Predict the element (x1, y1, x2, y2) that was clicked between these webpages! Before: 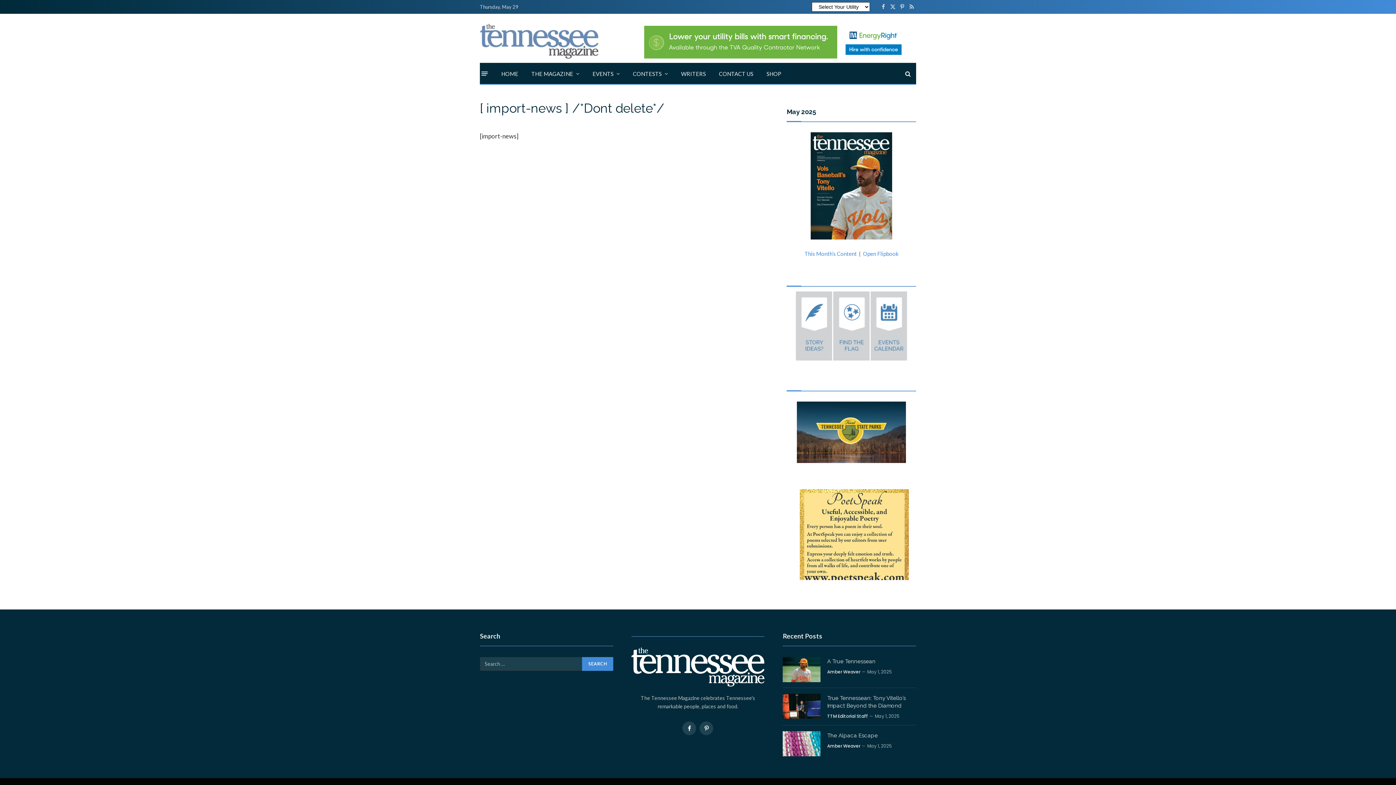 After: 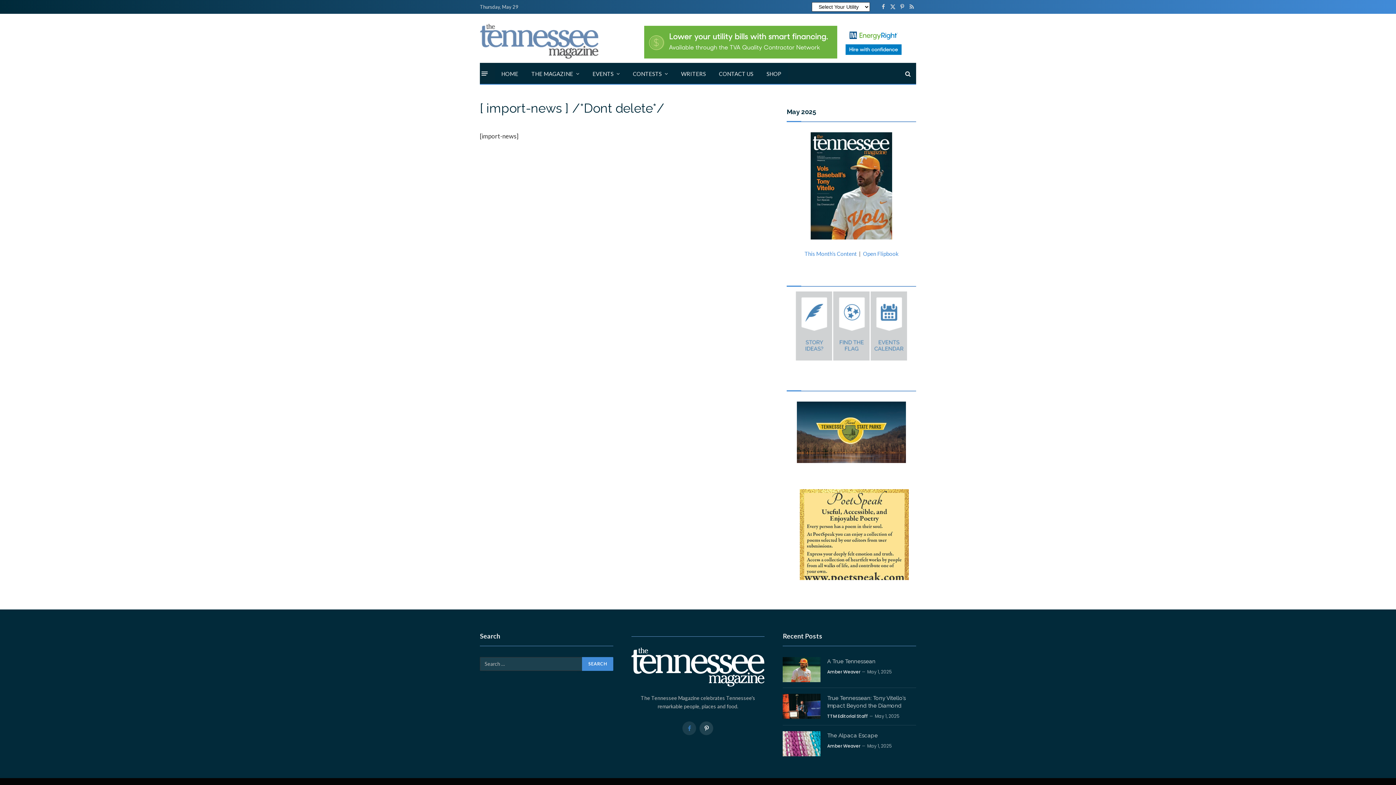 Action: label: Facebook bbox: (682, 721, 696, 735)